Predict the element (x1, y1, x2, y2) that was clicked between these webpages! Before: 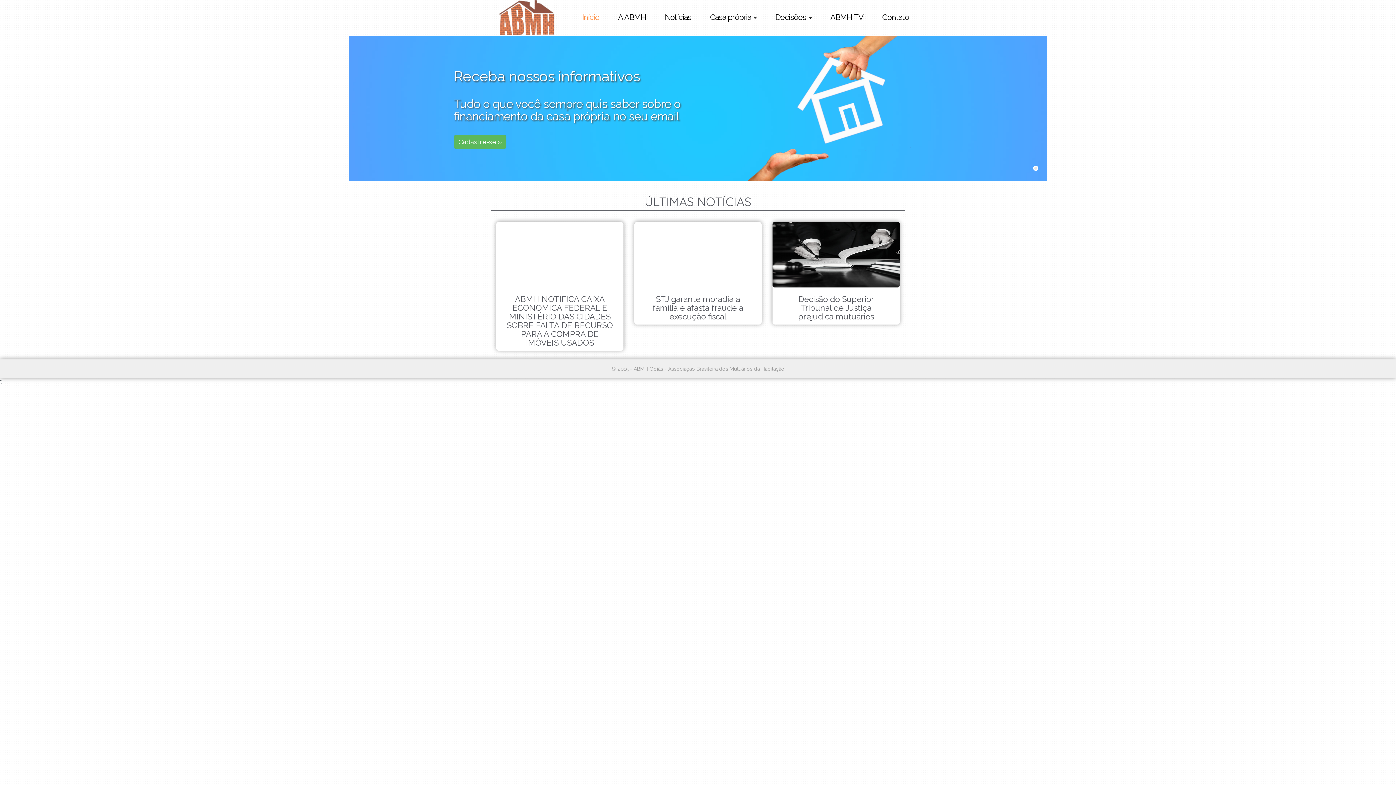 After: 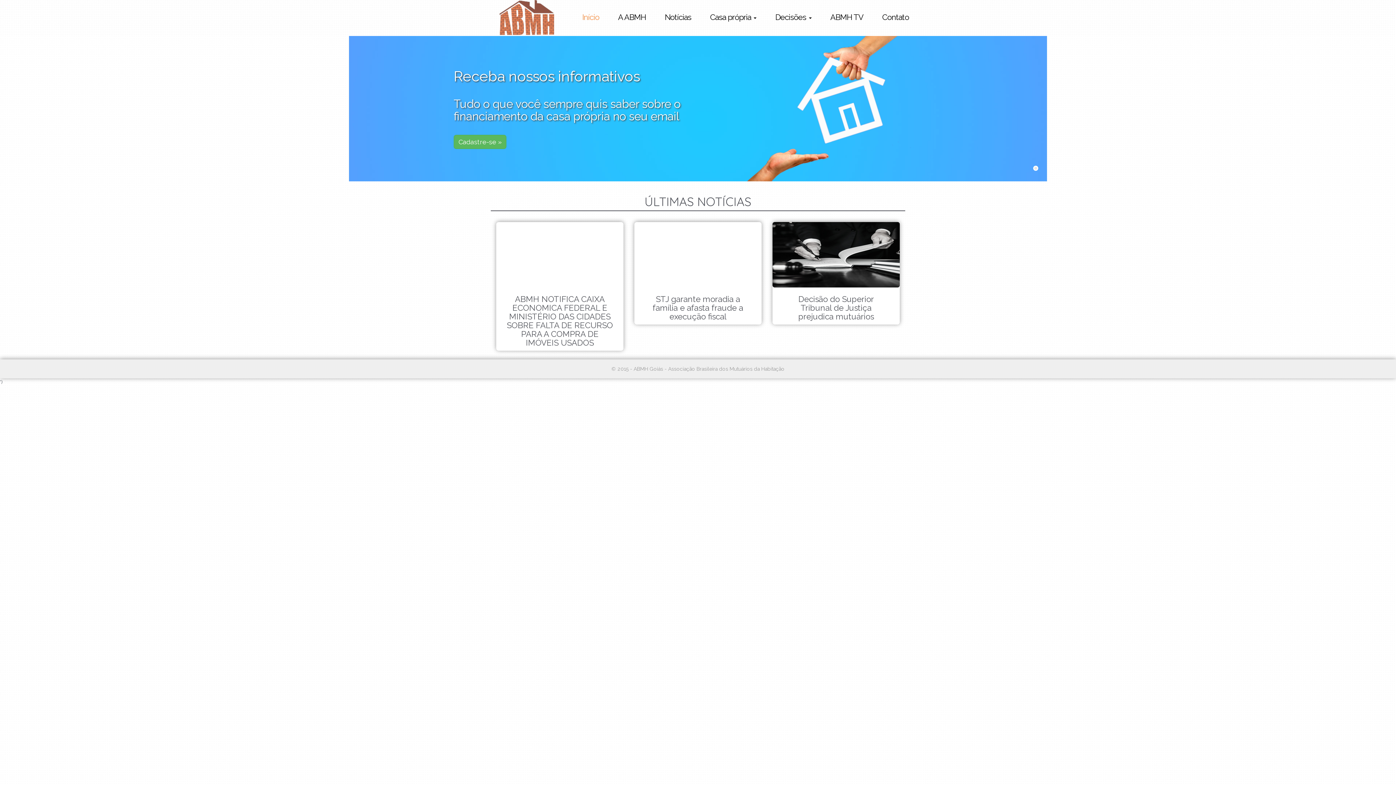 Action: label: Início bbox: (573, 4, 608, 30)